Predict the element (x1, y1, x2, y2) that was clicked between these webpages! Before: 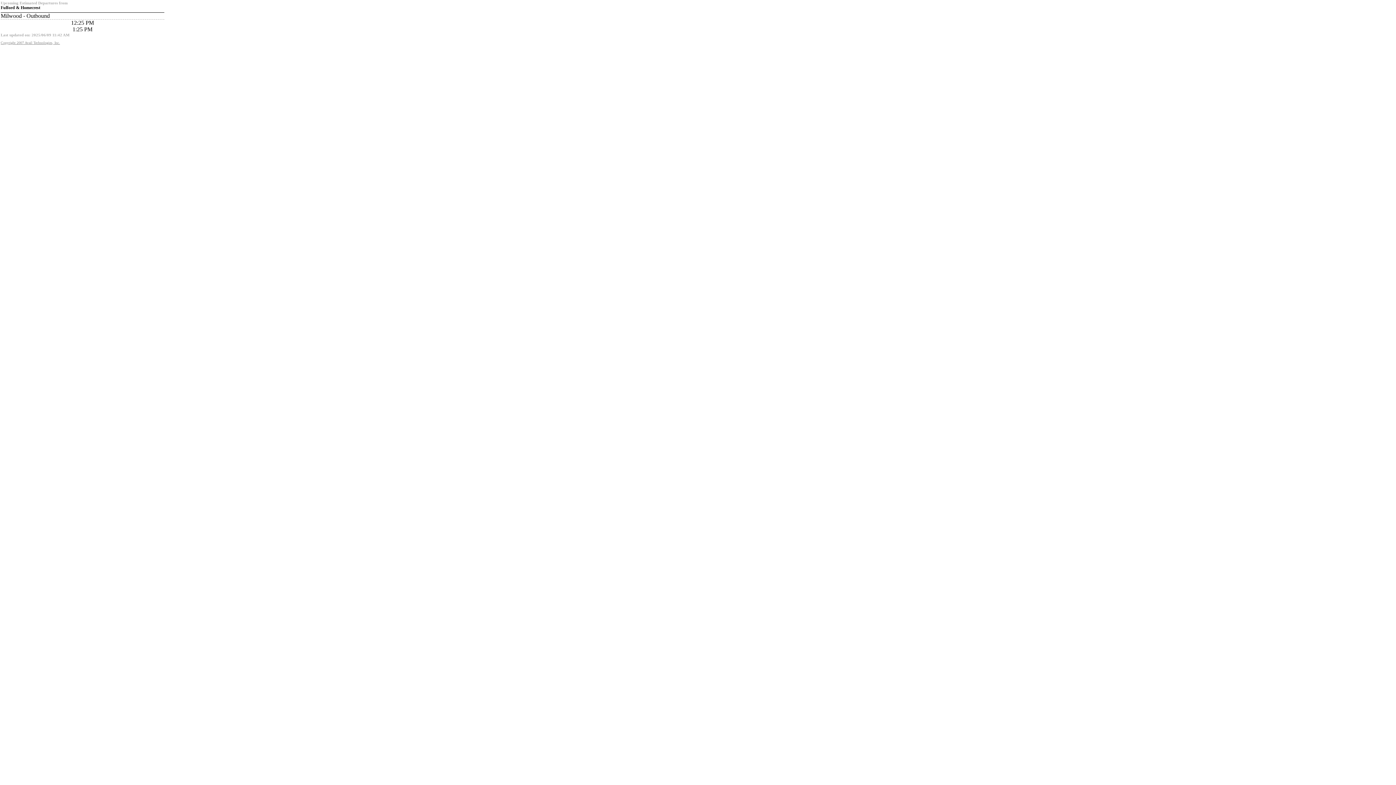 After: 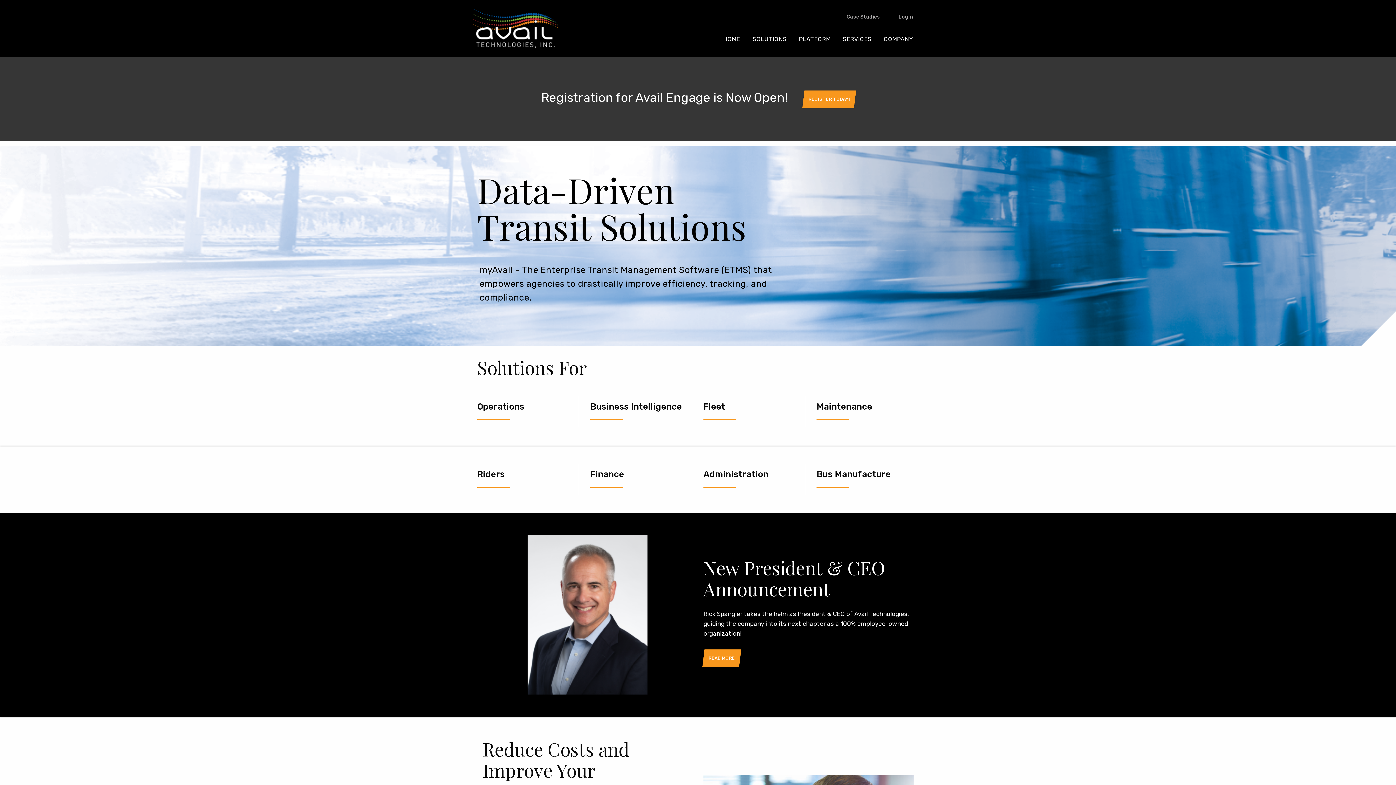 Action: bbox: (0, 40, 60, 44) label: Copyright 2007 Avail Technologies, Inc.